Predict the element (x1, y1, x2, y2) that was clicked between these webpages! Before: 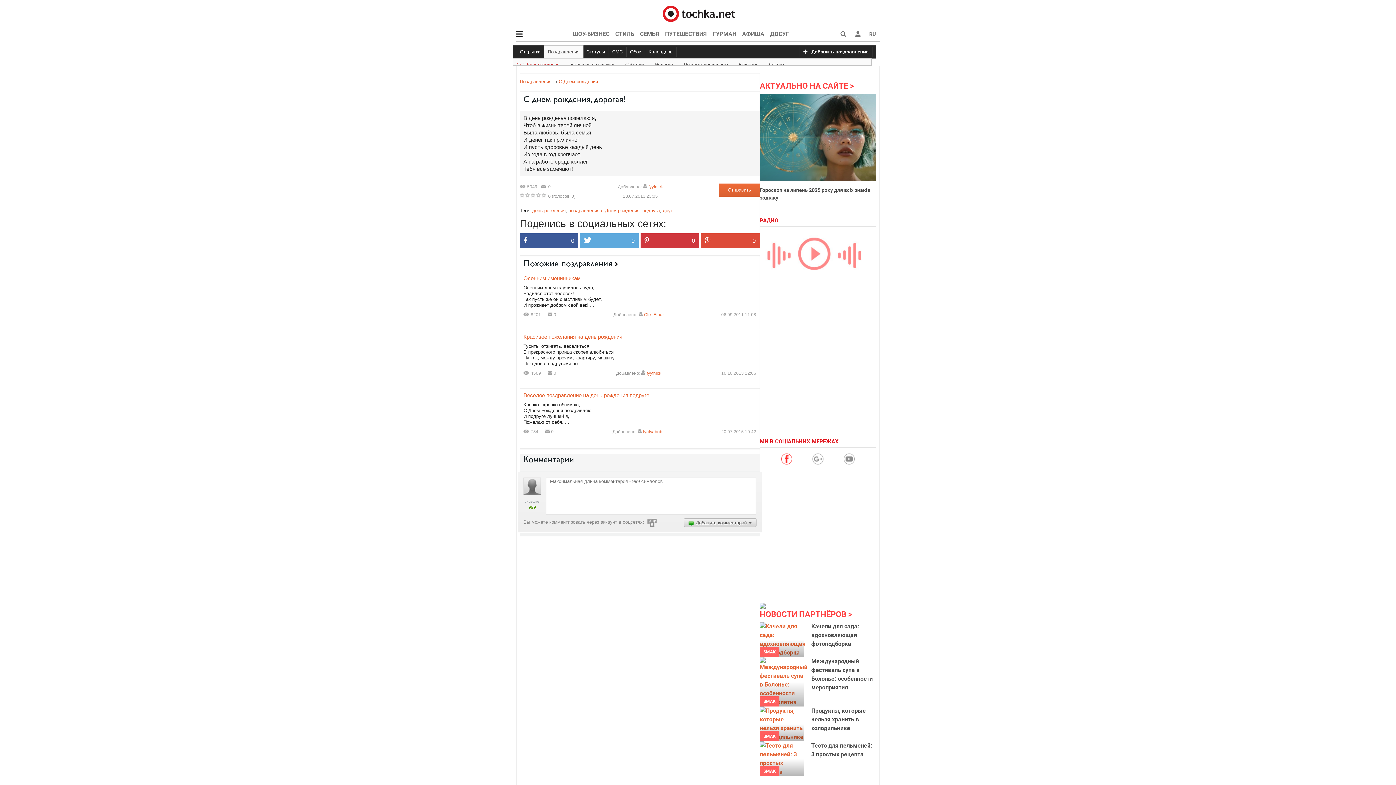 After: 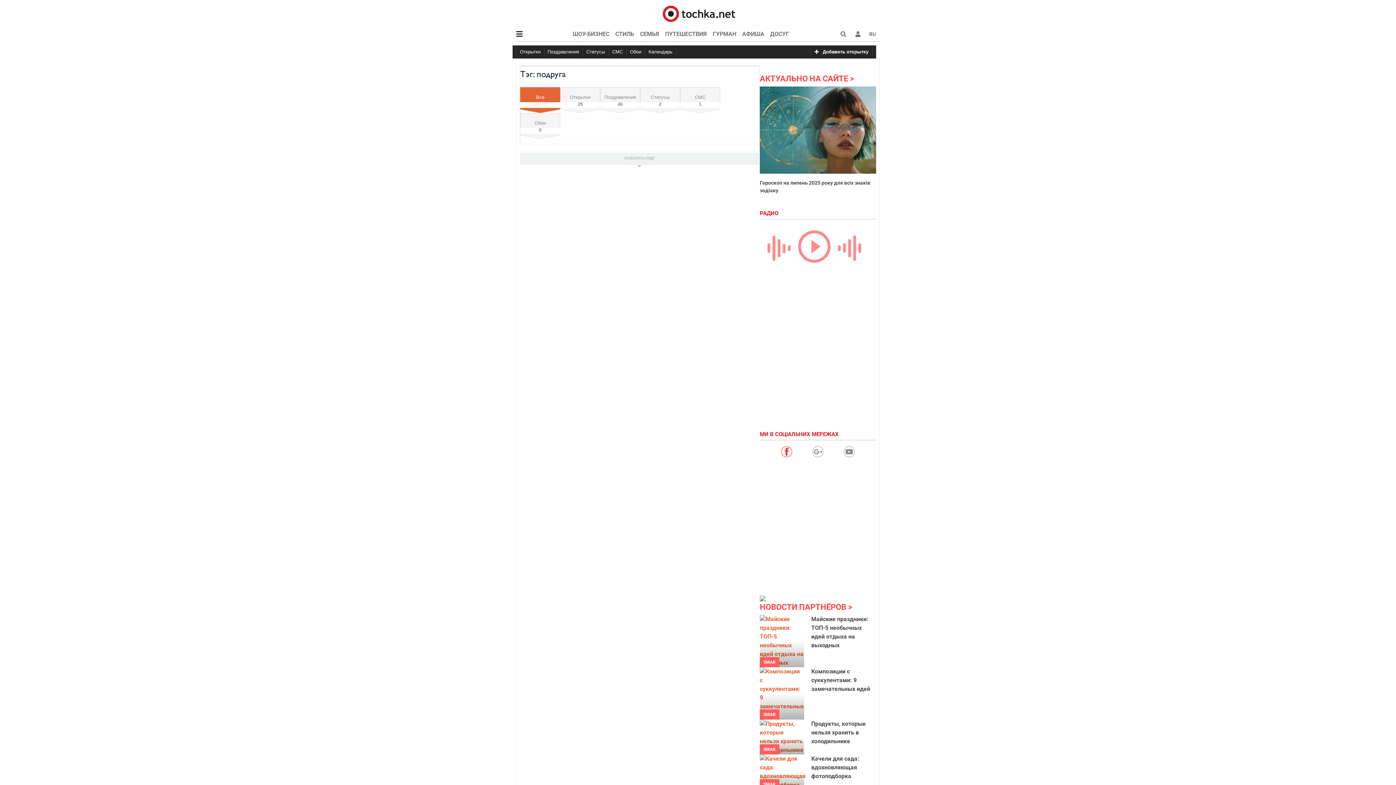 Action: bbox: (642, 208, 660, 213) label: подруга